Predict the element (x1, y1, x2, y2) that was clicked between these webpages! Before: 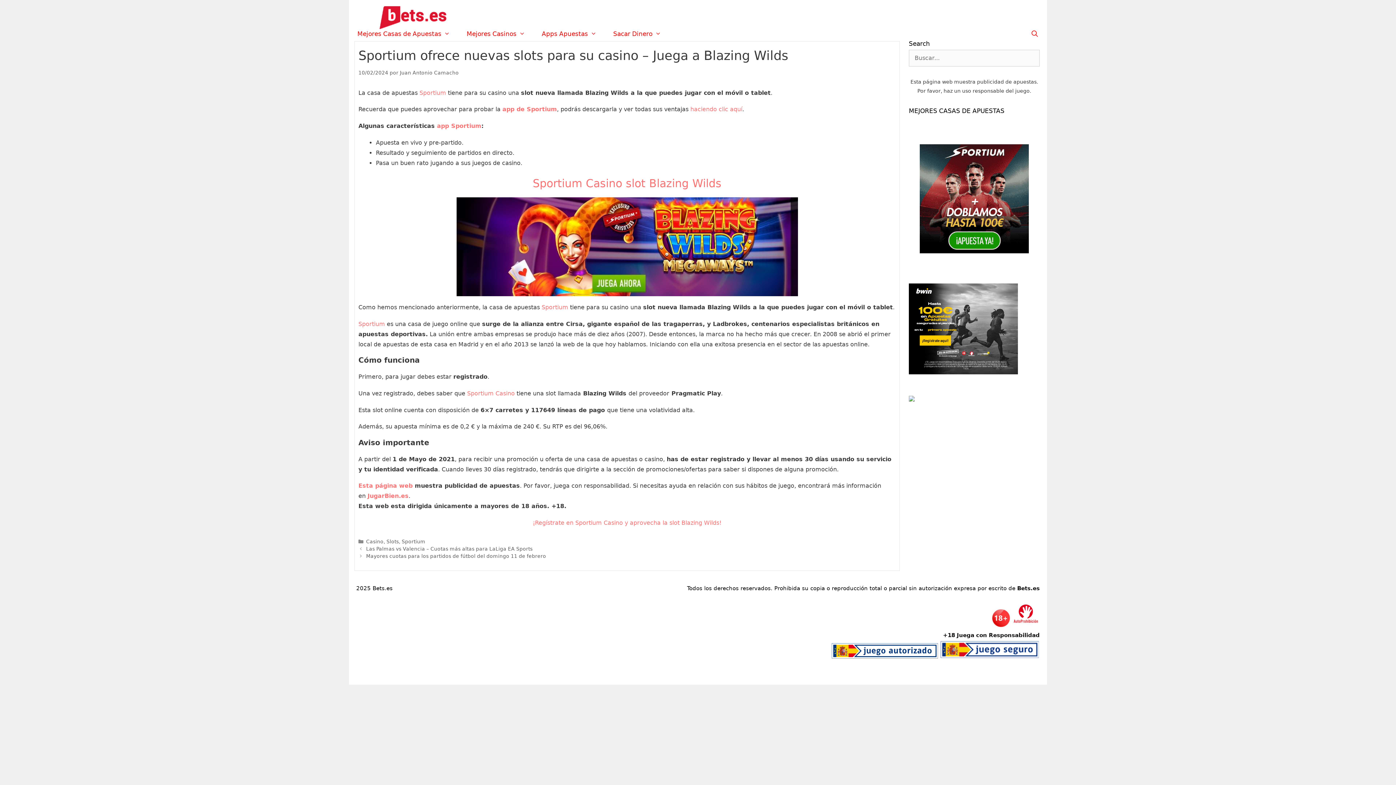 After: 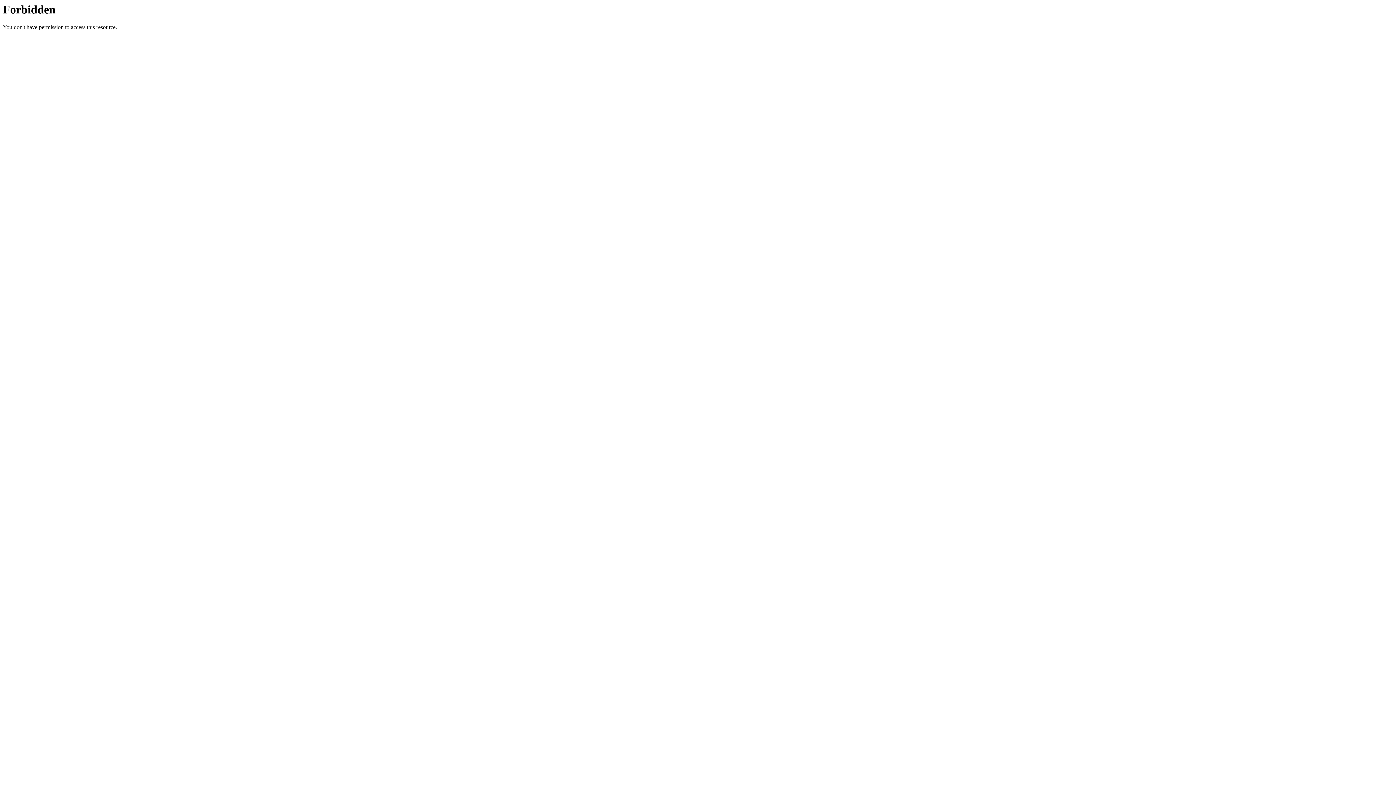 Action: bbox: (920, 248, 1029, 254)